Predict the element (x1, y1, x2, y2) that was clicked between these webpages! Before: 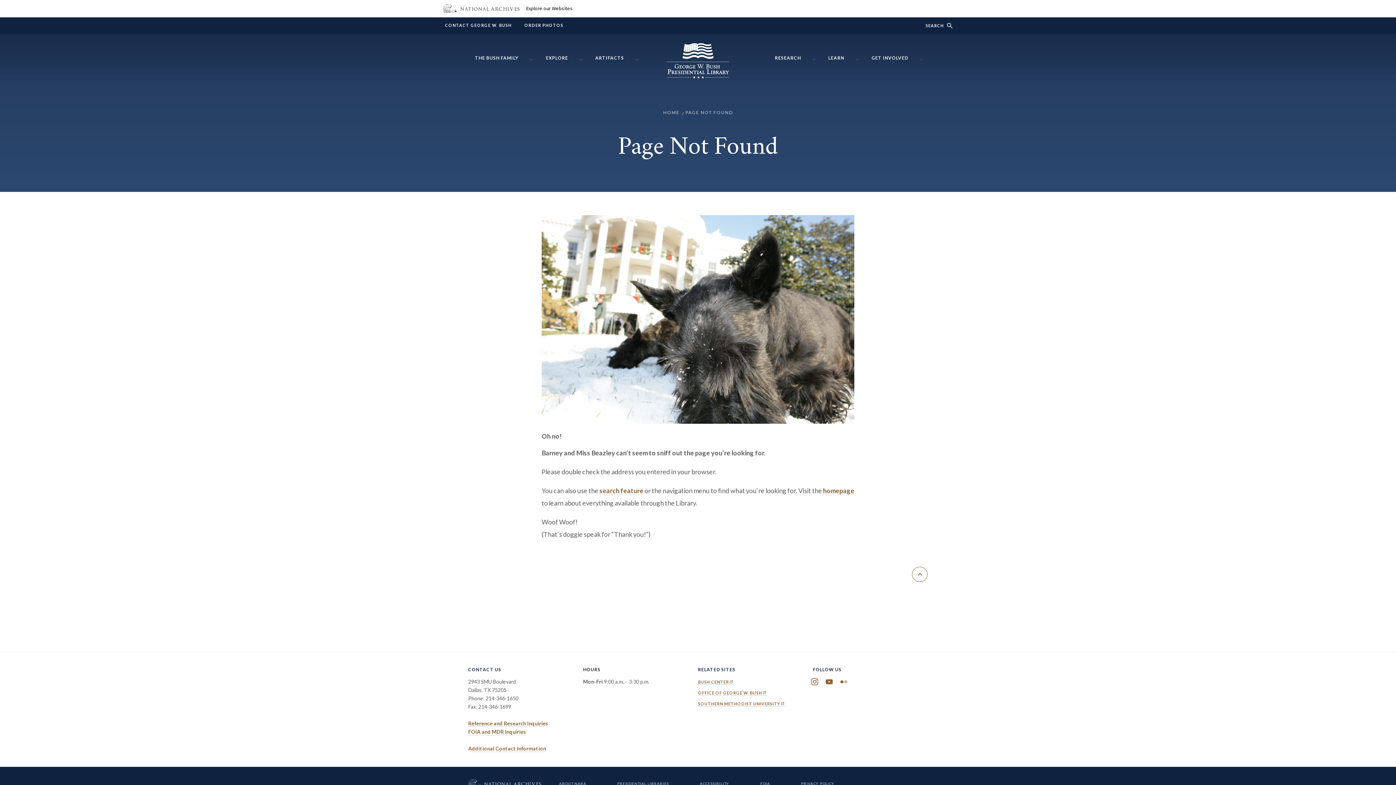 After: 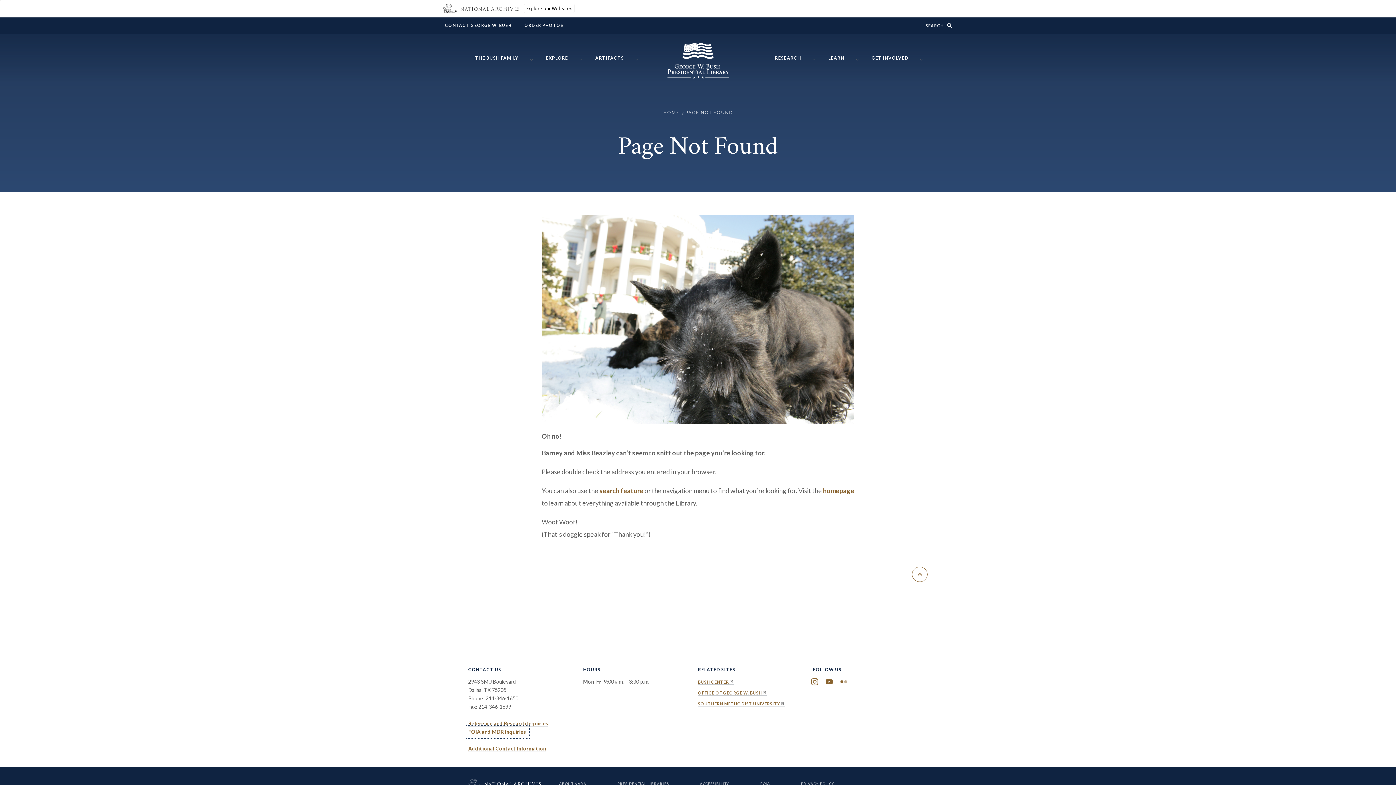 Action: label: FOIA and MDR Inquiries bbox: (468, 729, 526, 735)